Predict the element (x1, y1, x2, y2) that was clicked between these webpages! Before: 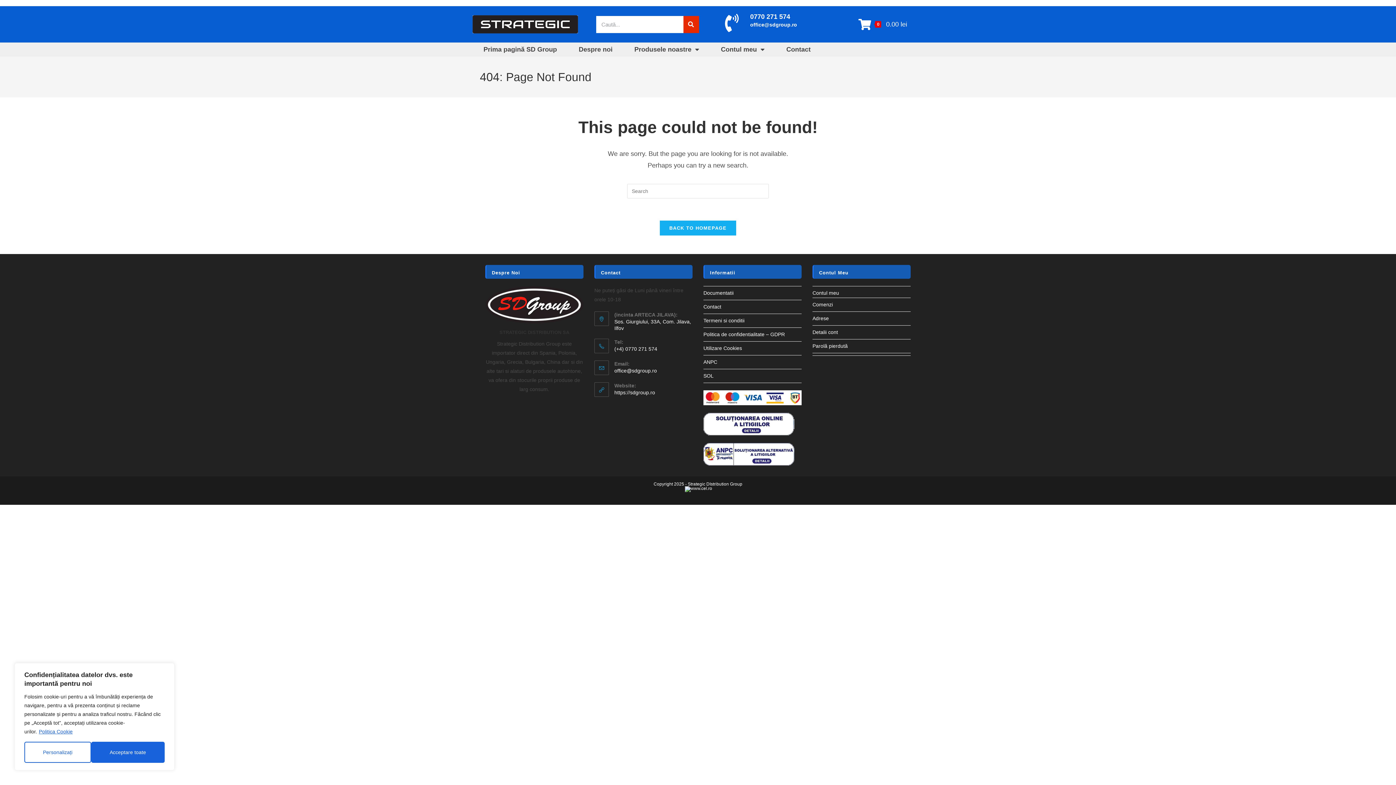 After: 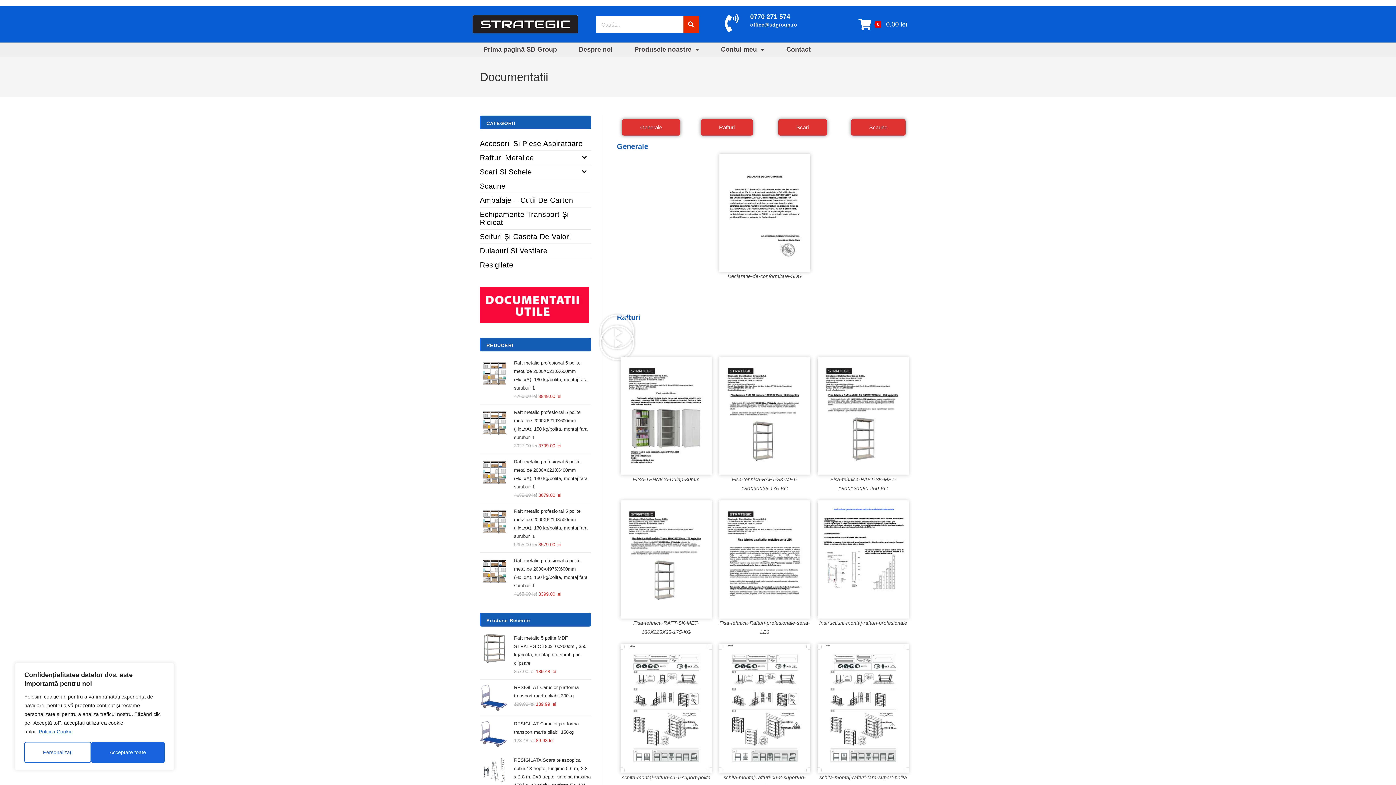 Action: label: Documentatii bbox: (703, 290, 733, 296)